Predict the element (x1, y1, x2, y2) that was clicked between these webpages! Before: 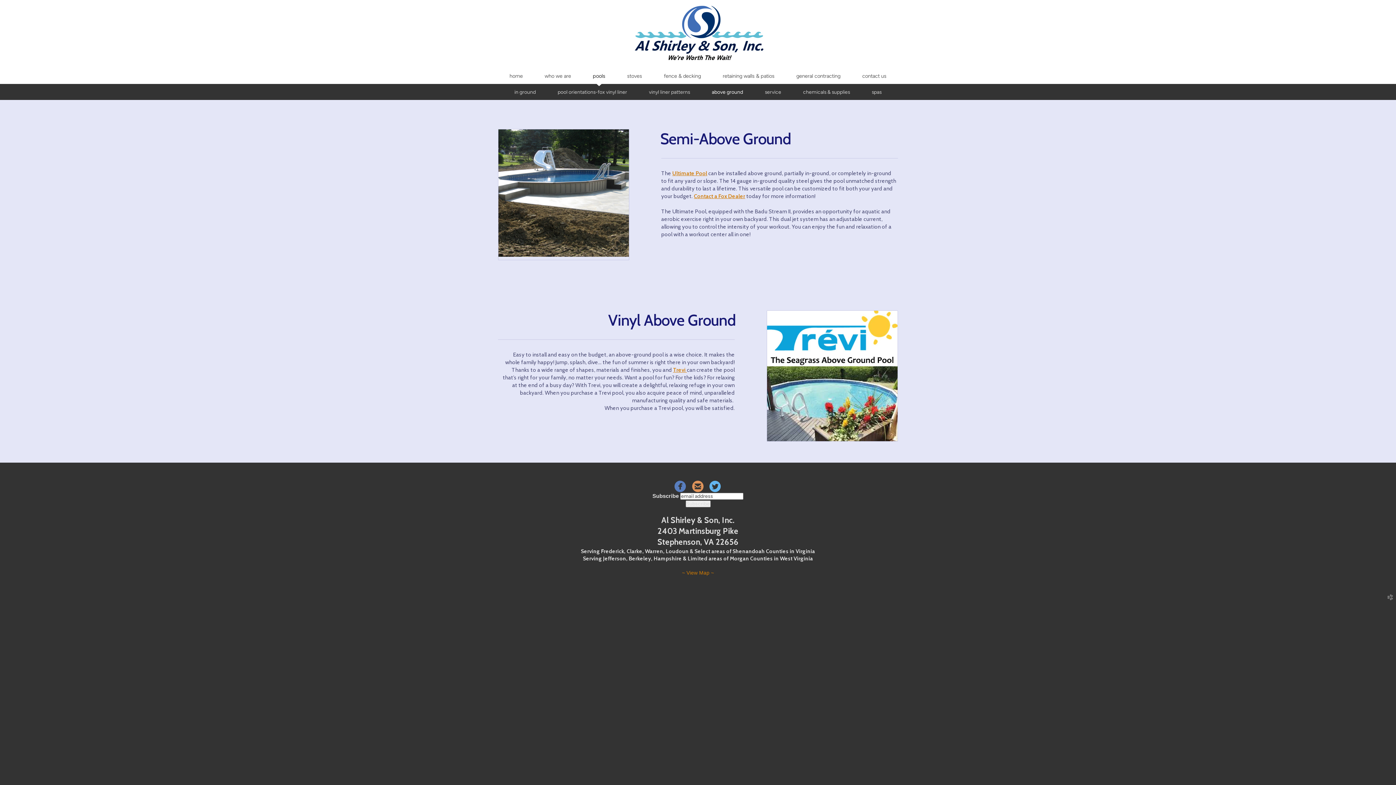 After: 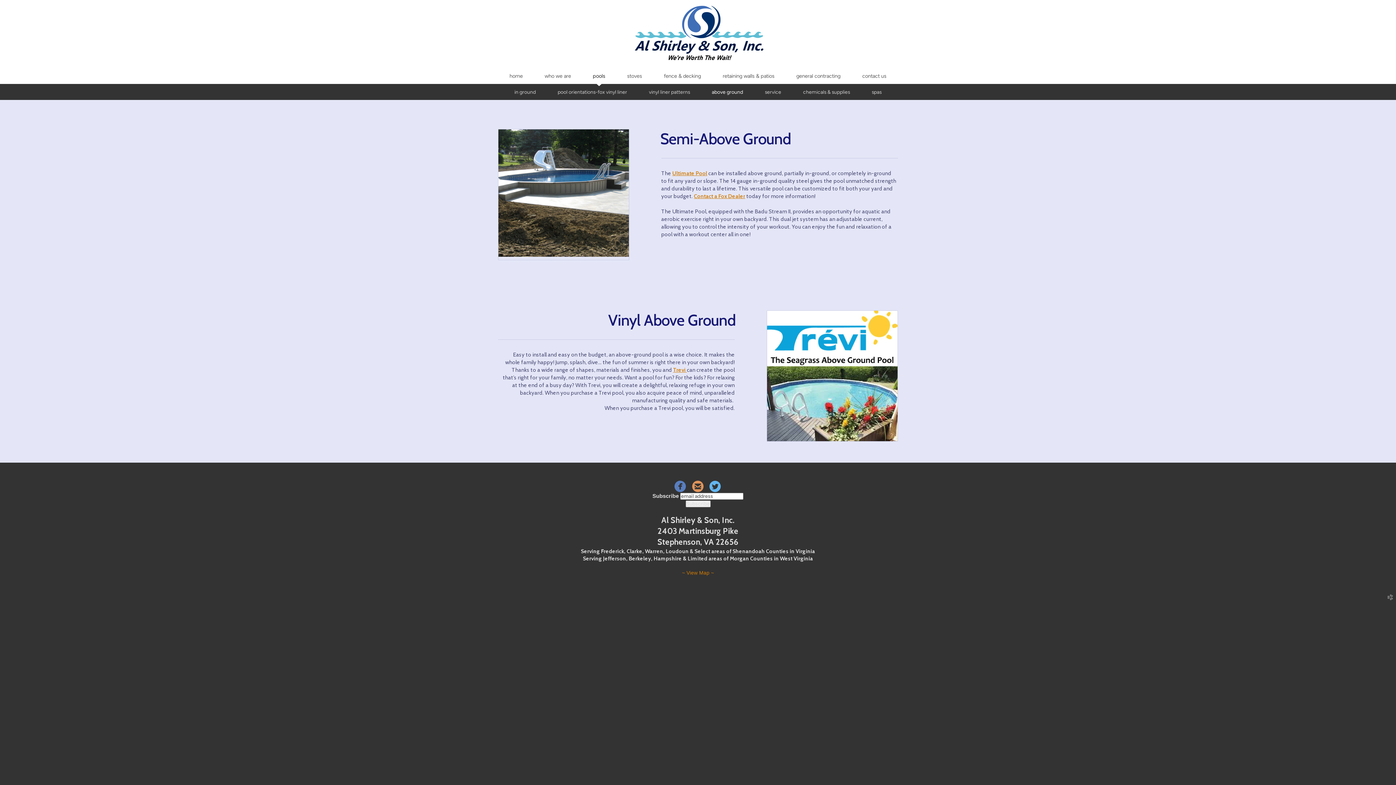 Action: bbox: (709, 483, 721, 491) label: 
circletwitterbird
 